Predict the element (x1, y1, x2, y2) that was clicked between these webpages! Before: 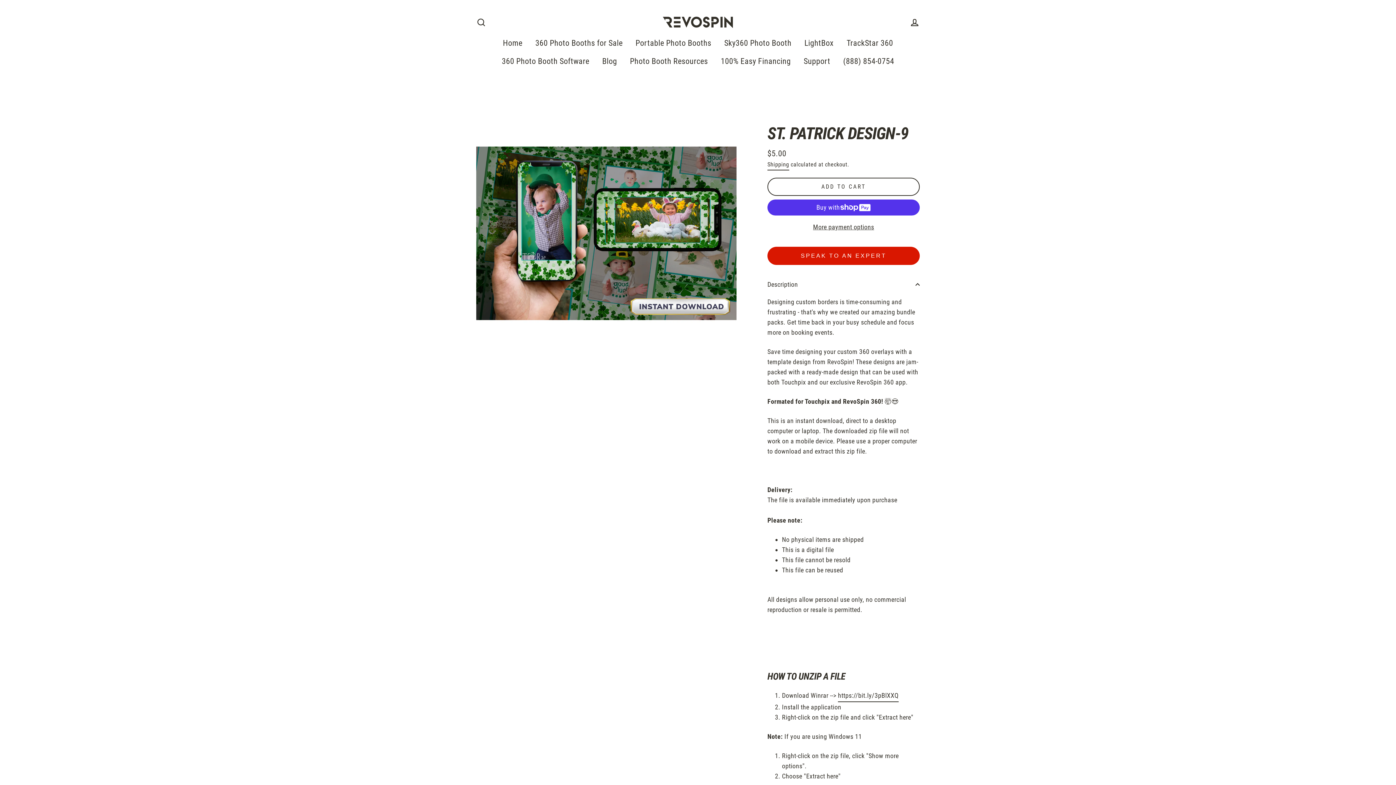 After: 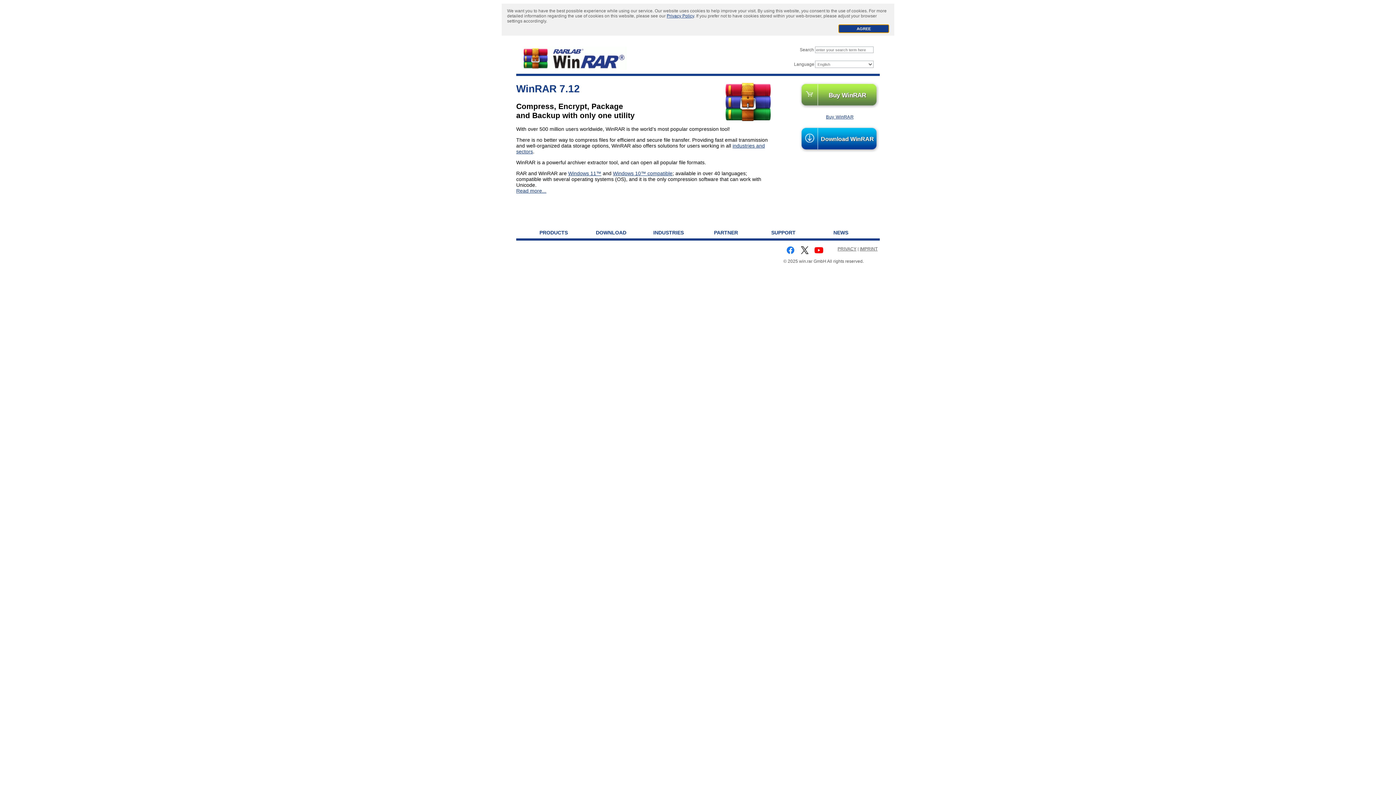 Action: label: https://bit.ly/3pBlXXQ bbox: (838, 690, 898, 702)